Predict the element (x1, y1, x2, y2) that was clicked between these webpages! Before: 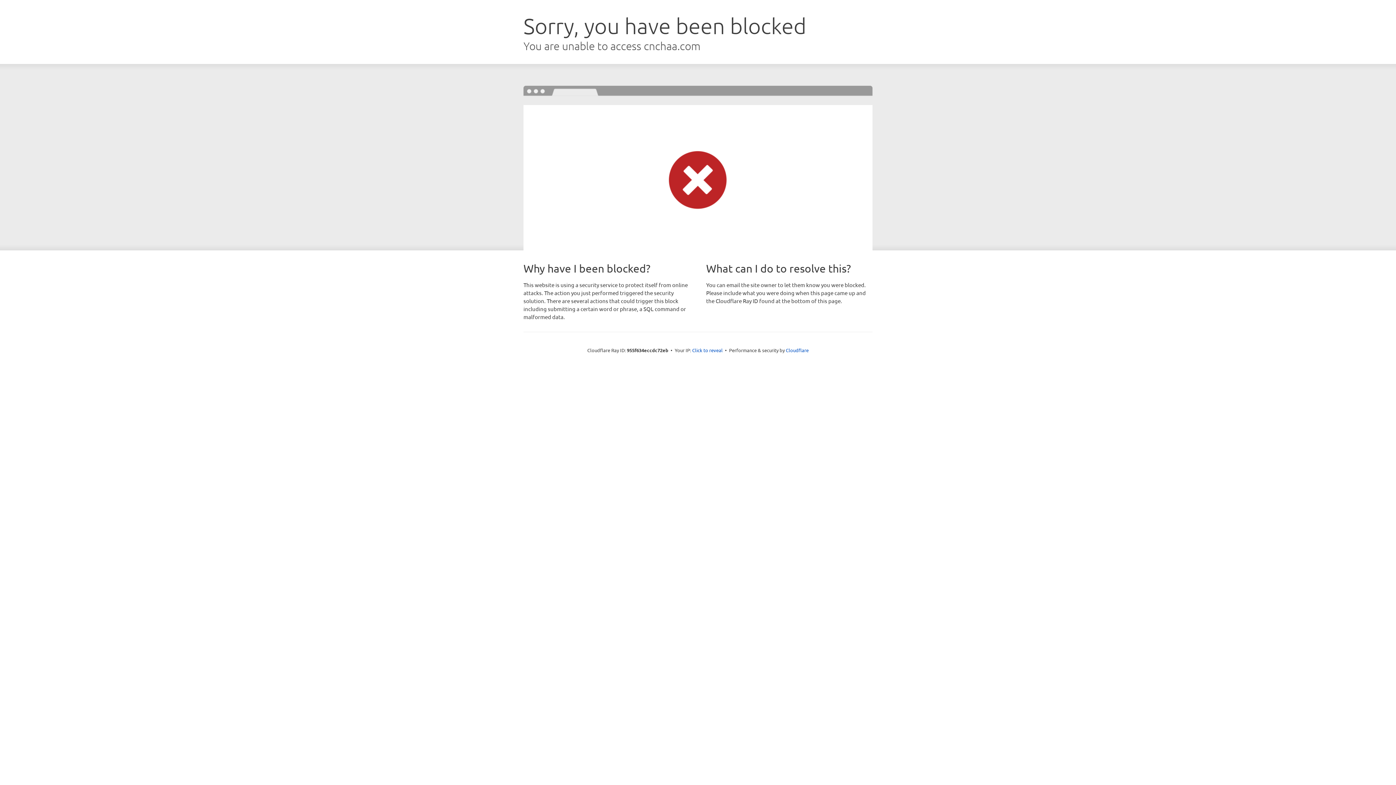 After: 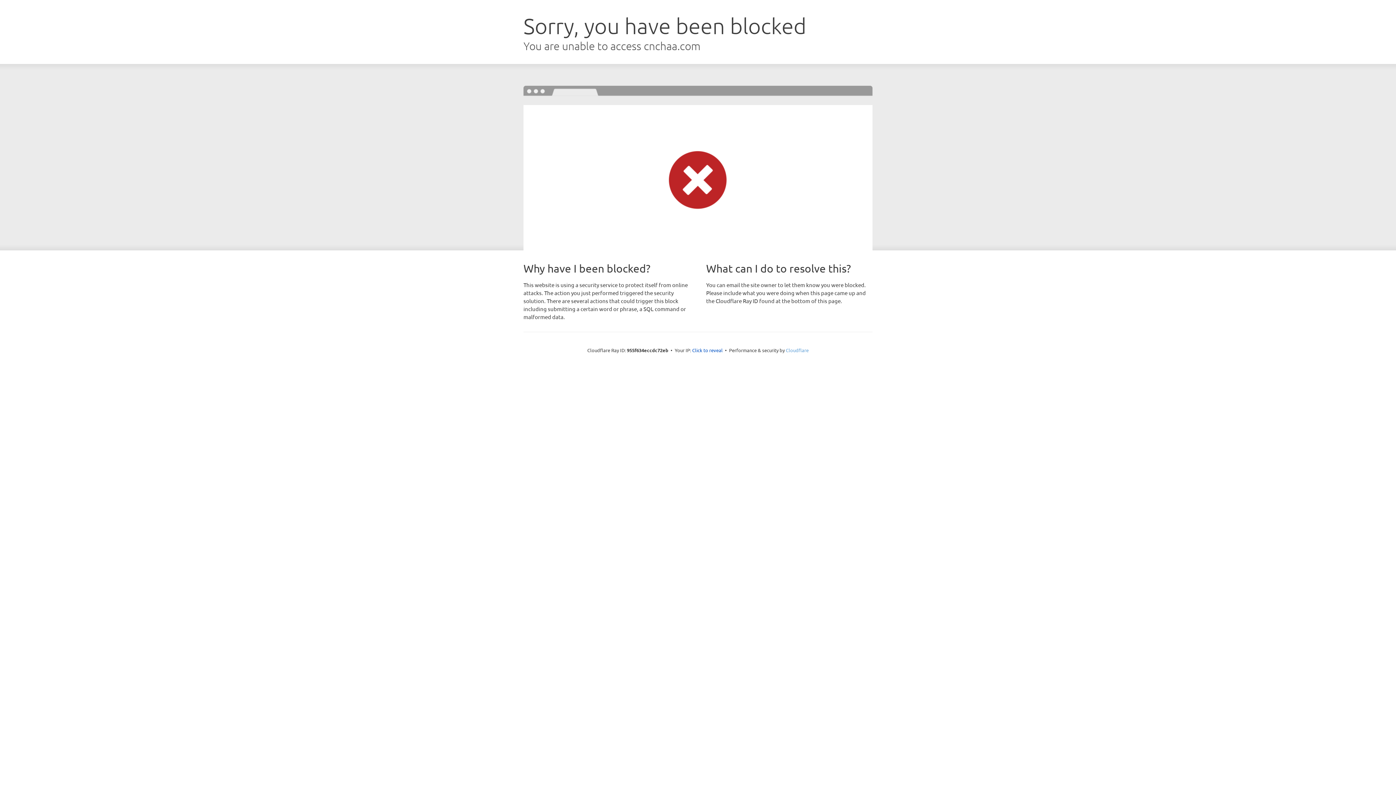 Action: label: Cloudflare bbox: (786, 347, 808, 353)